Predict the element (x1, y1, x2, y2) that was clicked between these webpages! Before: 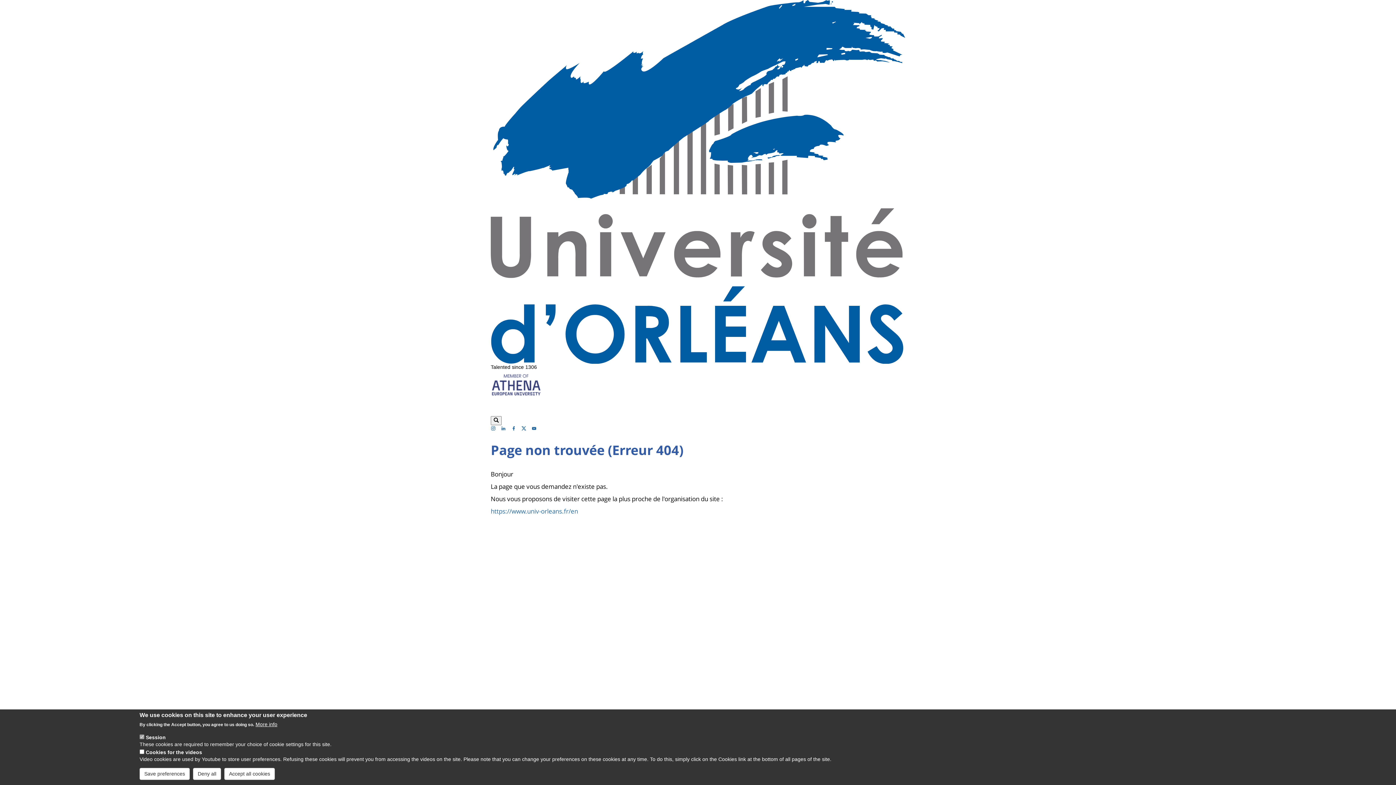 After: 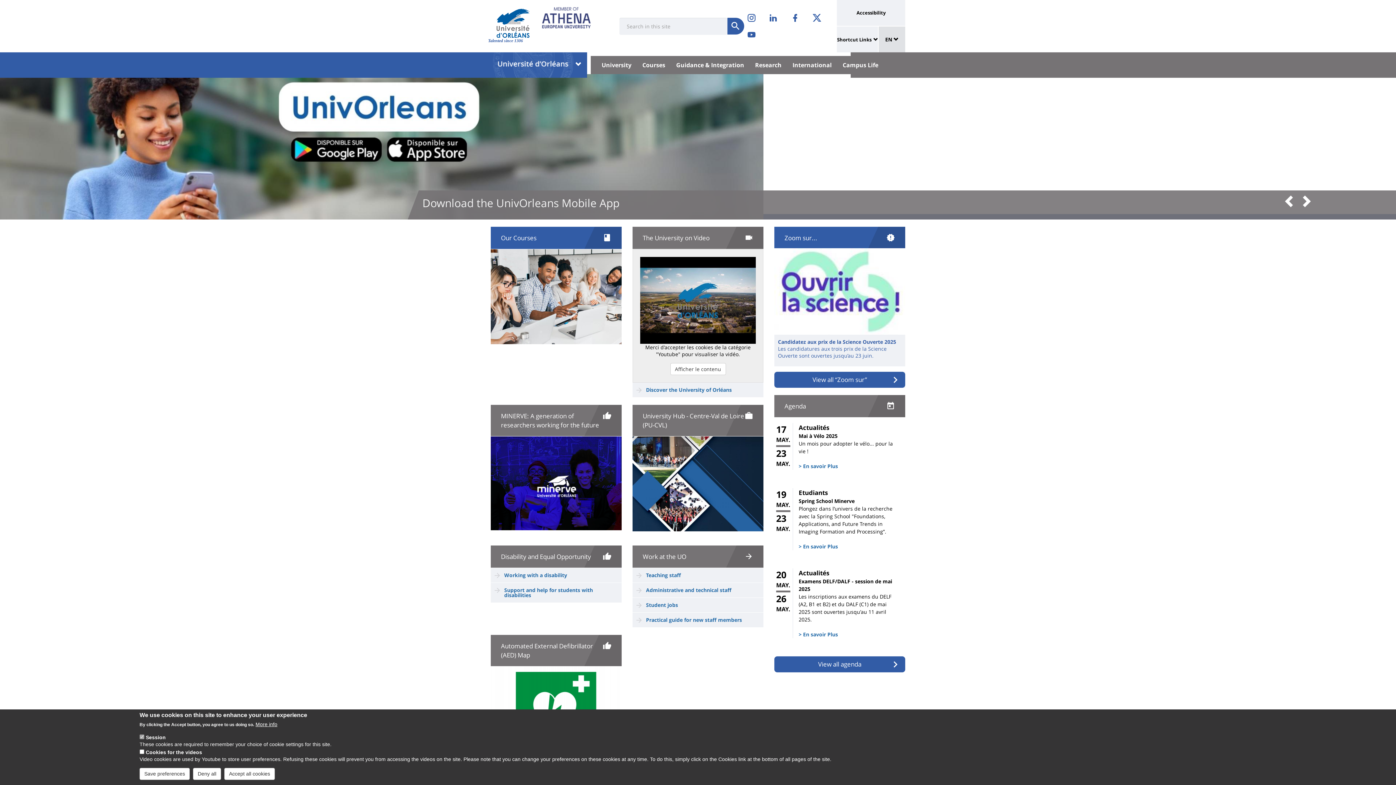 Action: bbox: (490, 0, 905, 363)